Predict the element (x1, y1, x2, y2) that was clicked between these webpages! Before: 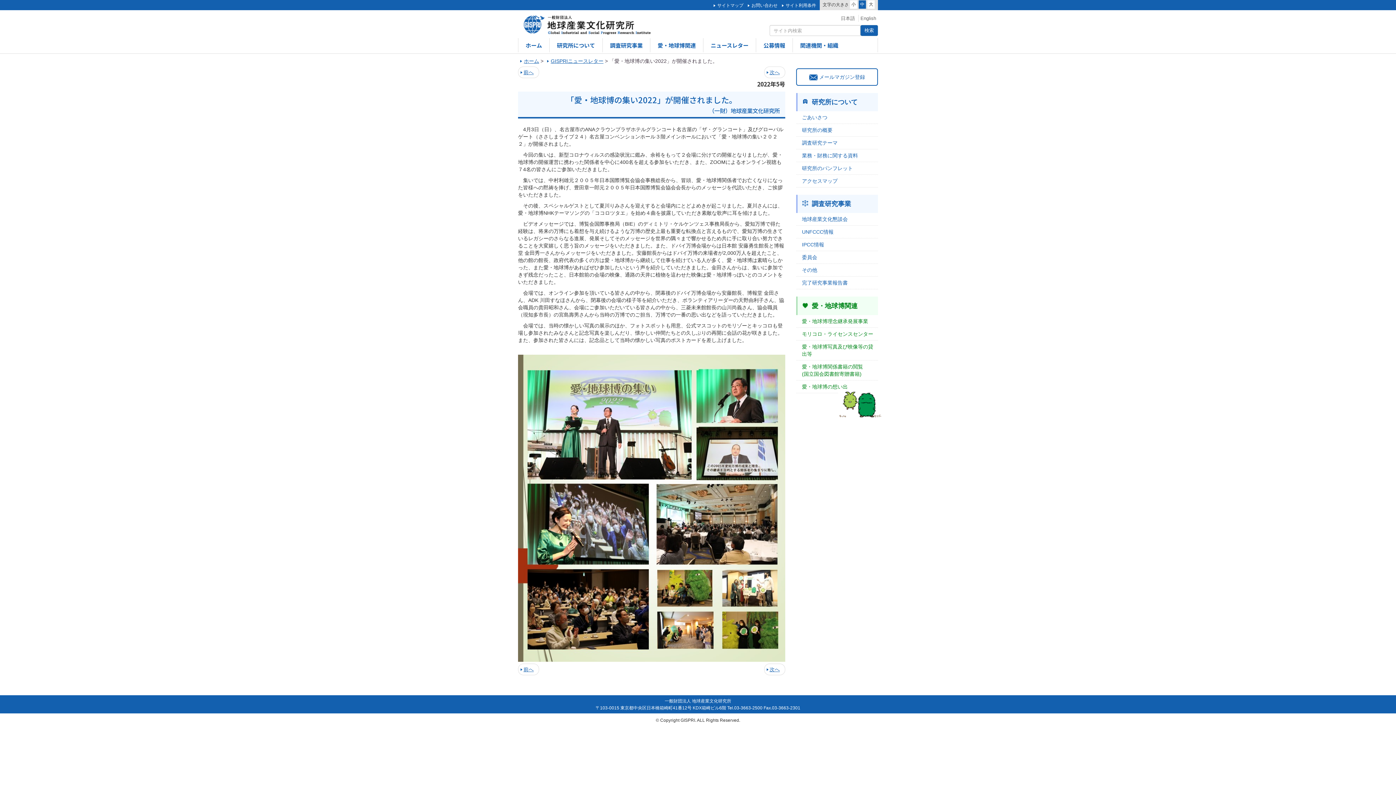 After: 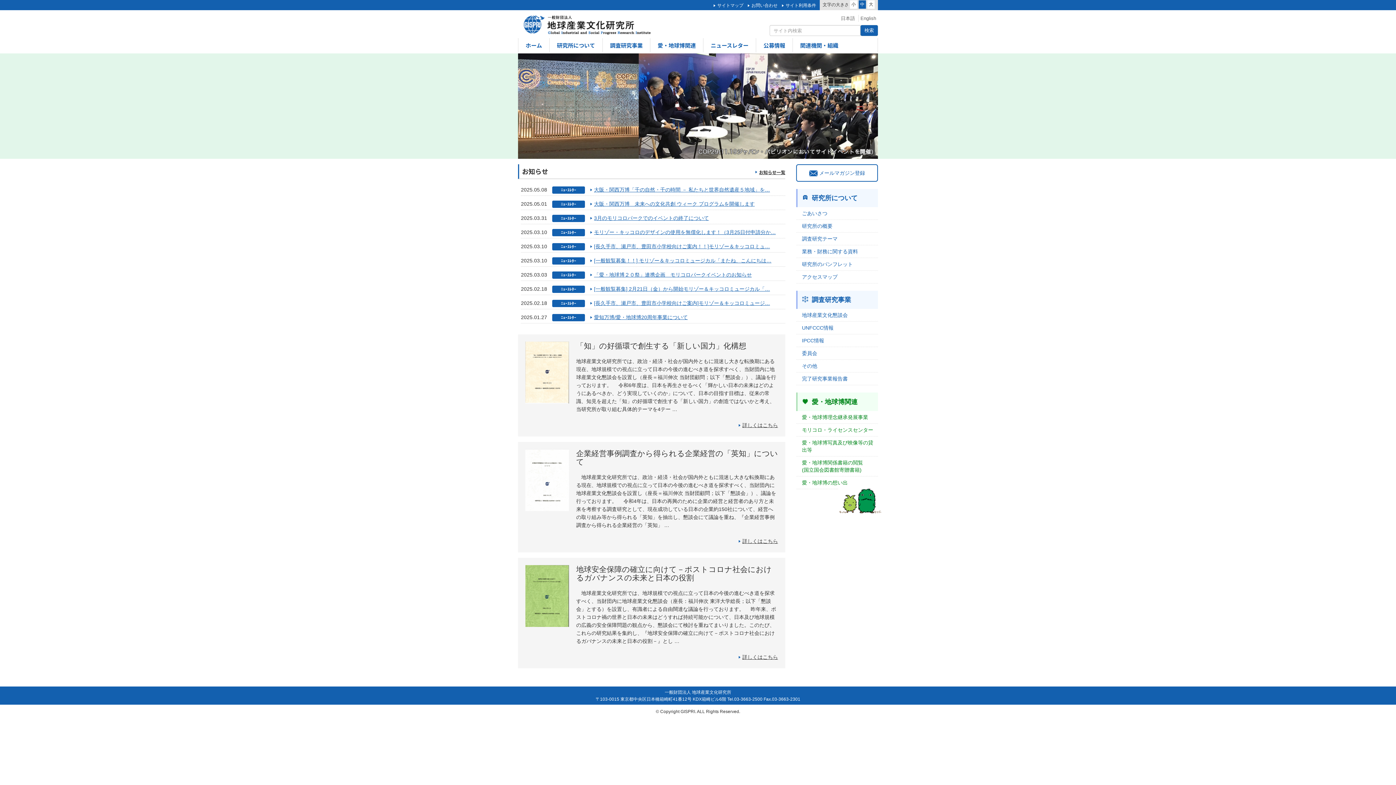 Action: label: ホーム bbox: (518, 38, 549, 52)